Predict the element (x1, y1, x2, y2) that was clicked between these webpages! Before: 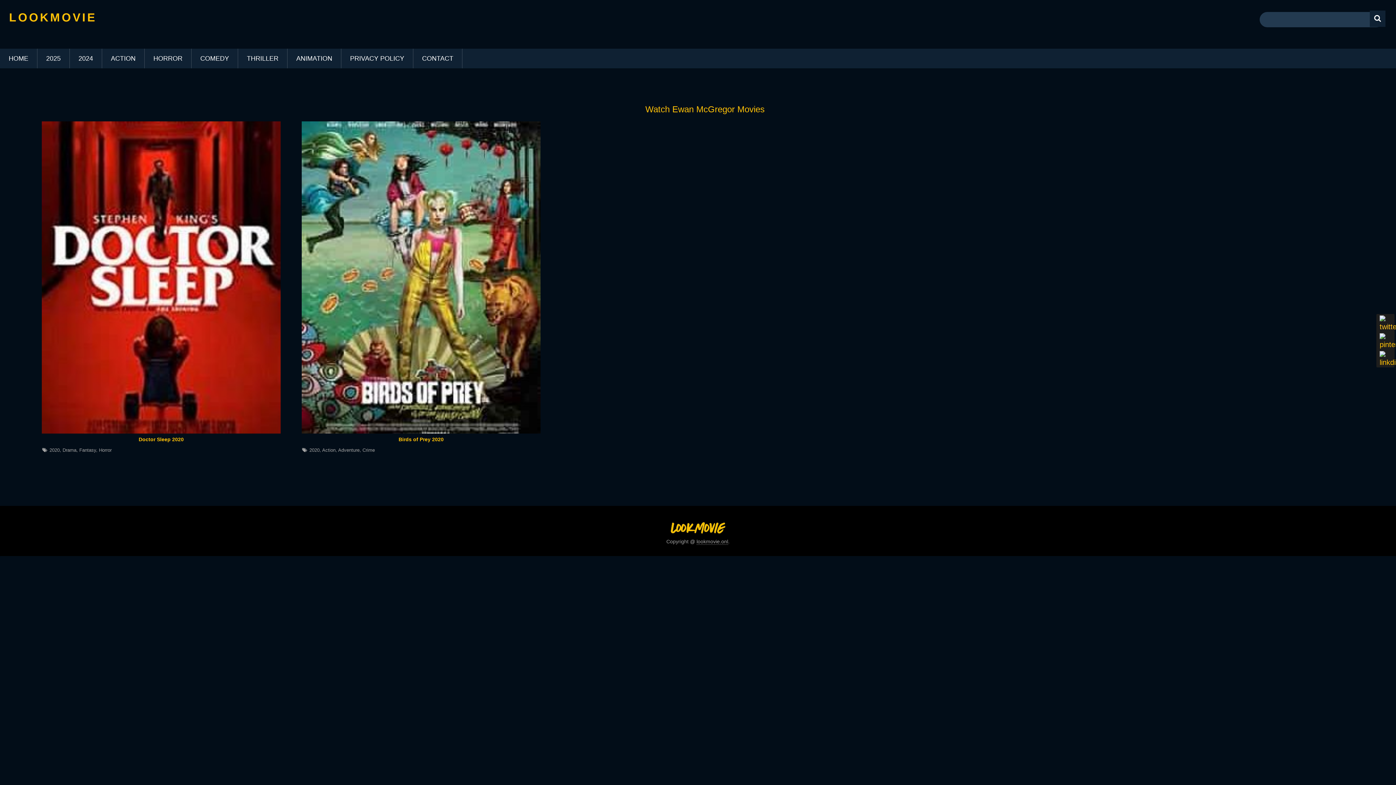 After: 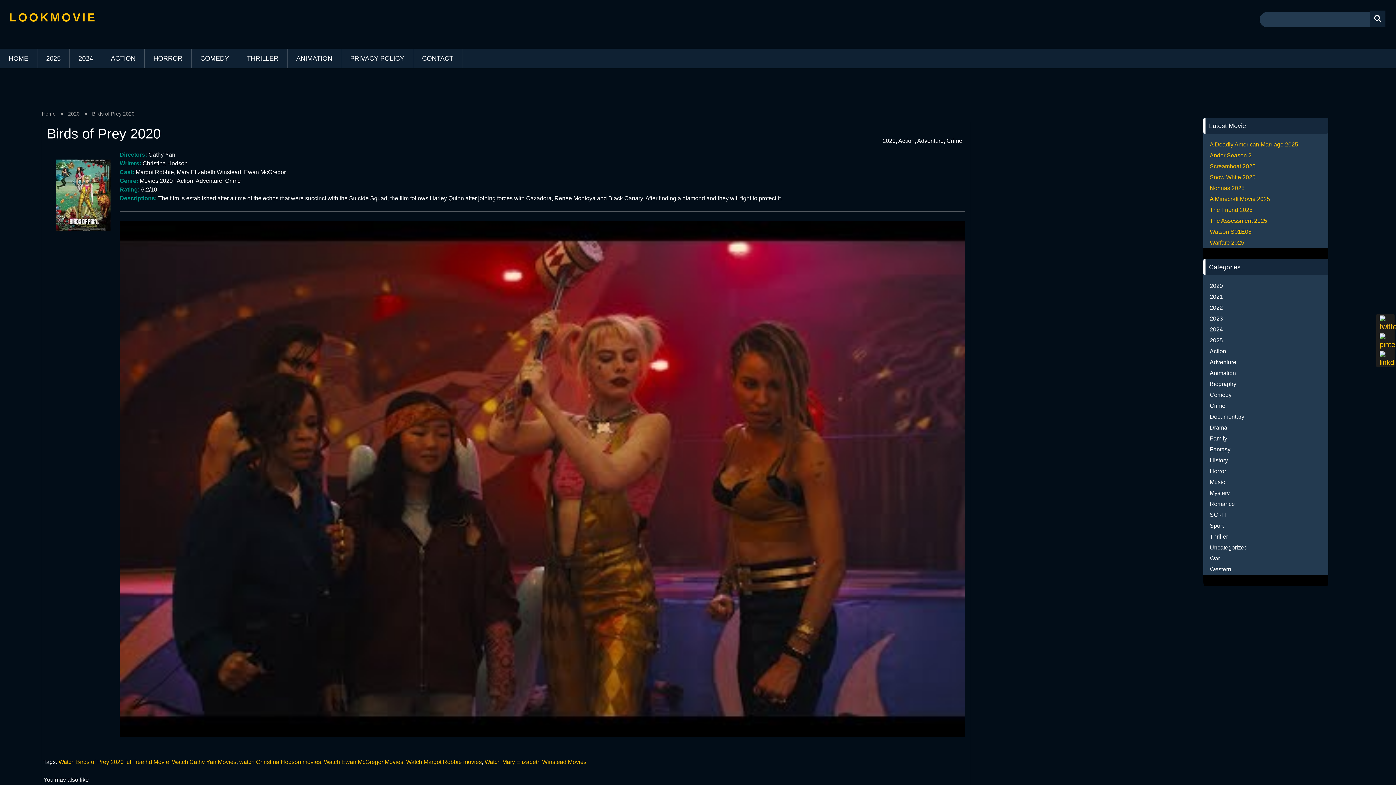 Action: bbox: (301, 121, 540, 433)